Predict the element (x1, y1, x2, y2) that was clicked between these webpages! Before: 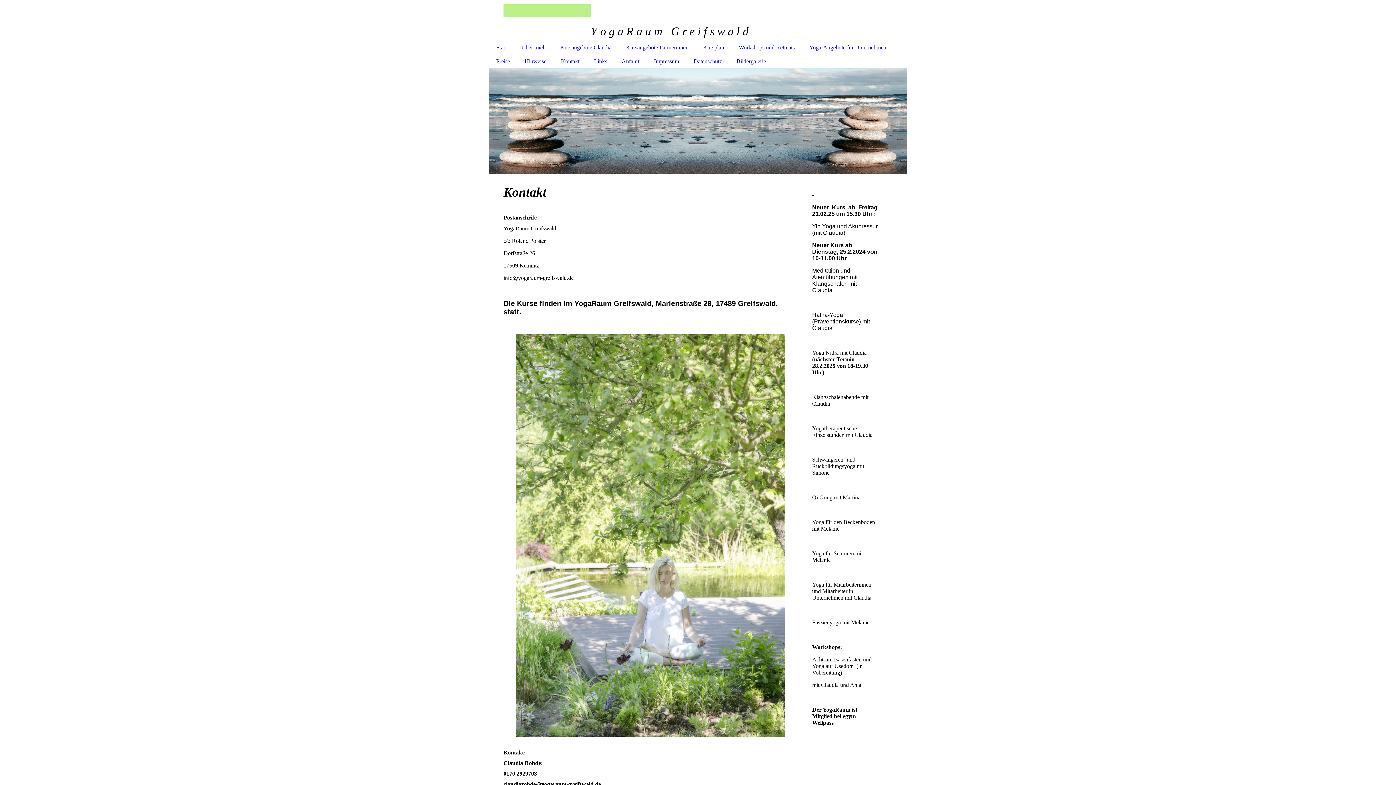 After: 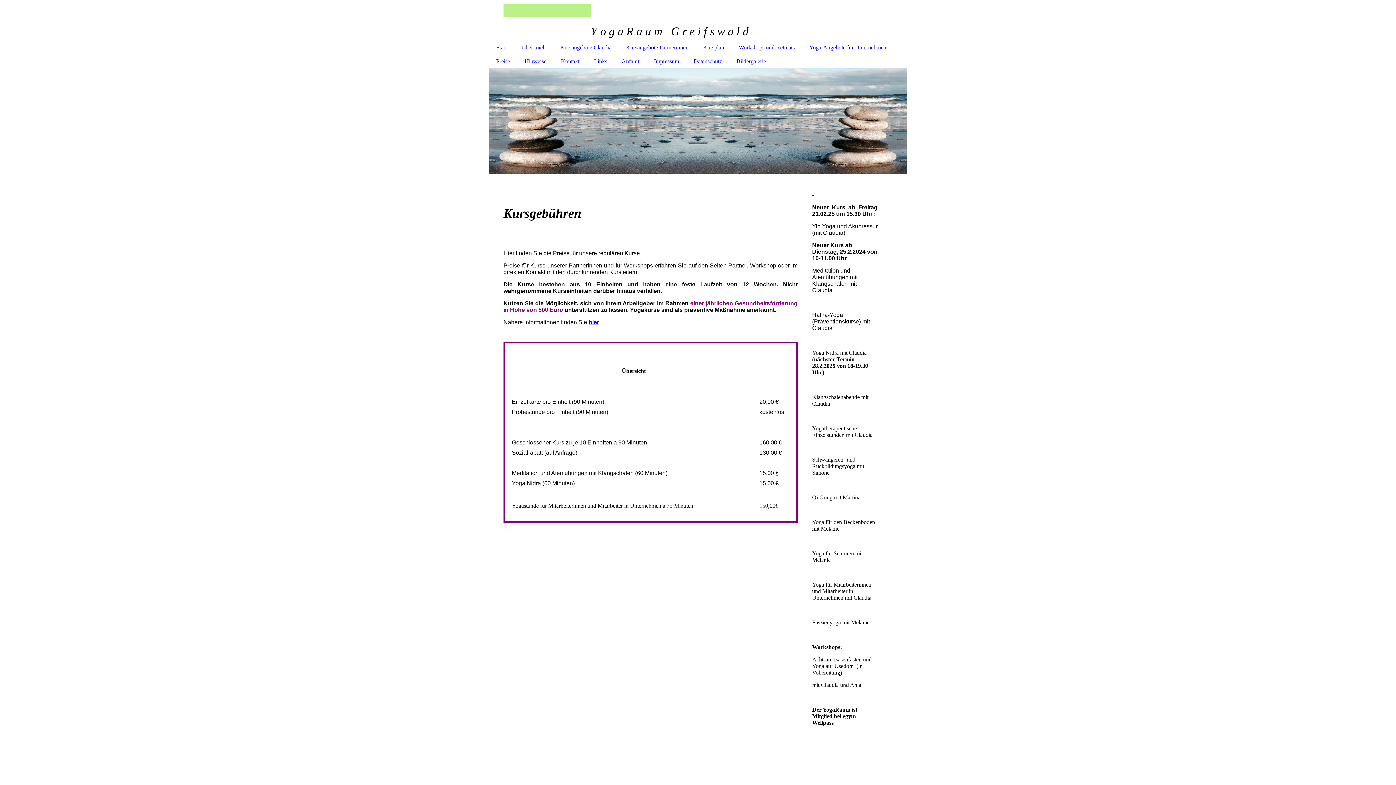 Action: label: Preise bbox: (489, 54, 517, 68)